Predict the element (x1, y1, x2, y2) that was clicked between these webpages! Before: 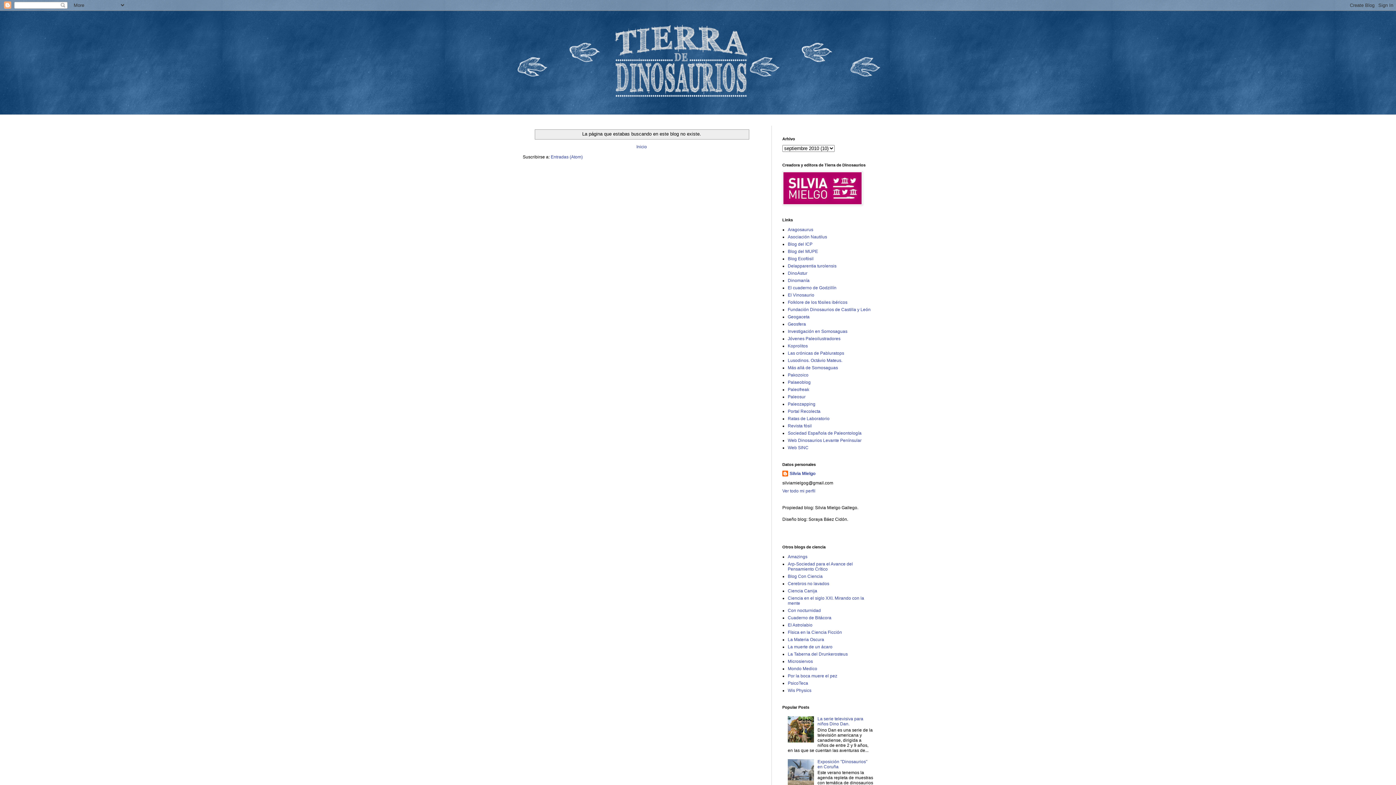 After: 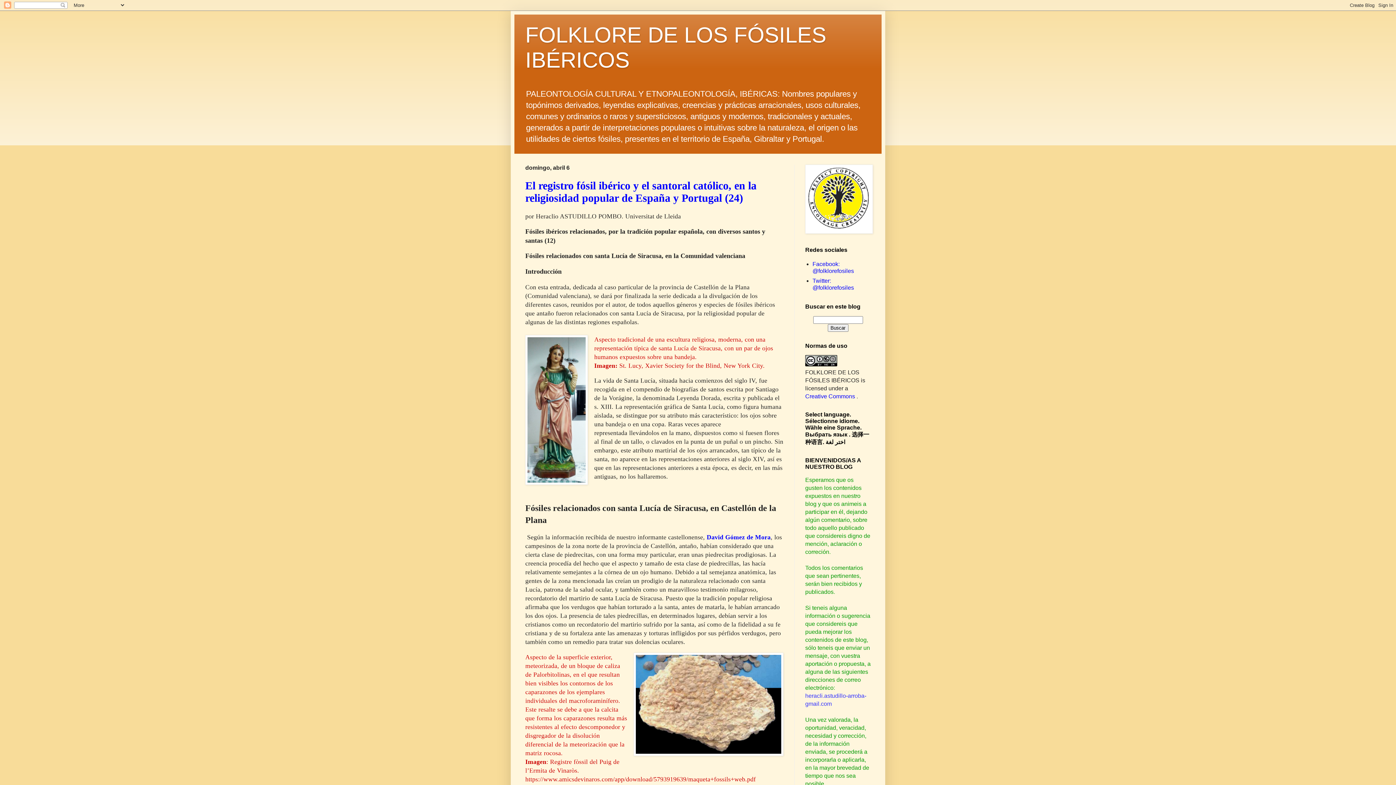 Action: bbox: (788, 300, 847, 305) label: Folklore de los fósiles ibéricos